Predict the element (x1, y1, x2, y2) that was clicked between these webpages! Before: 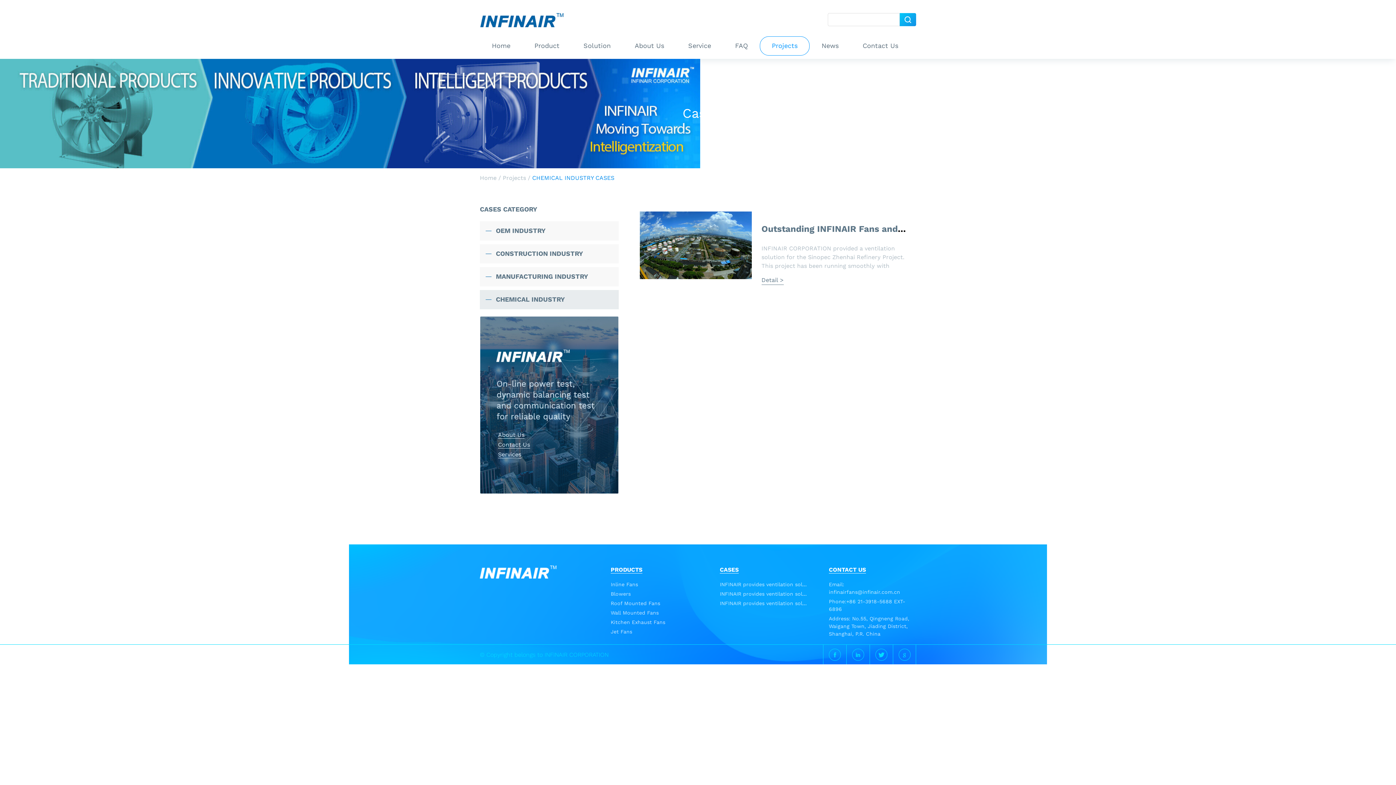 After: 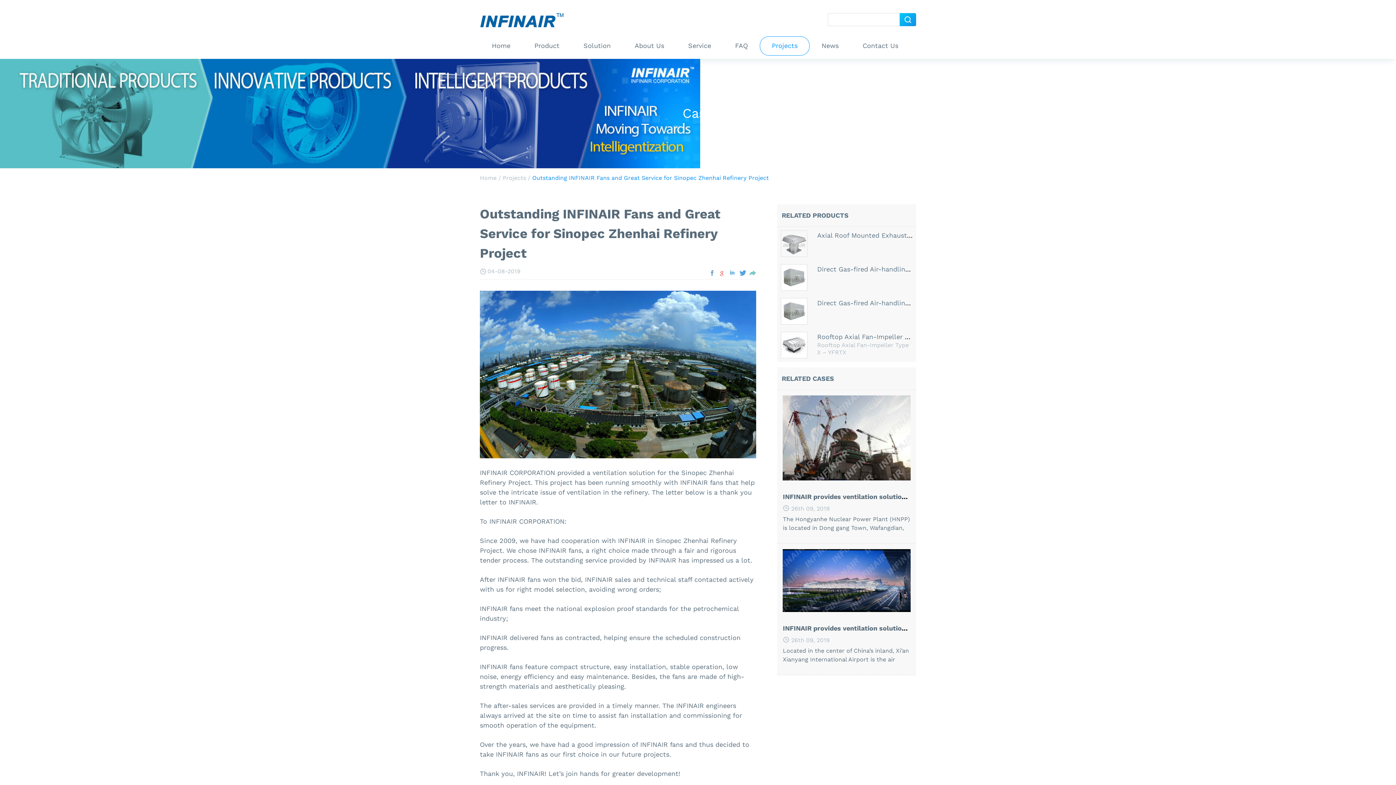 Action: bbox: (640, 249, 751, 255)